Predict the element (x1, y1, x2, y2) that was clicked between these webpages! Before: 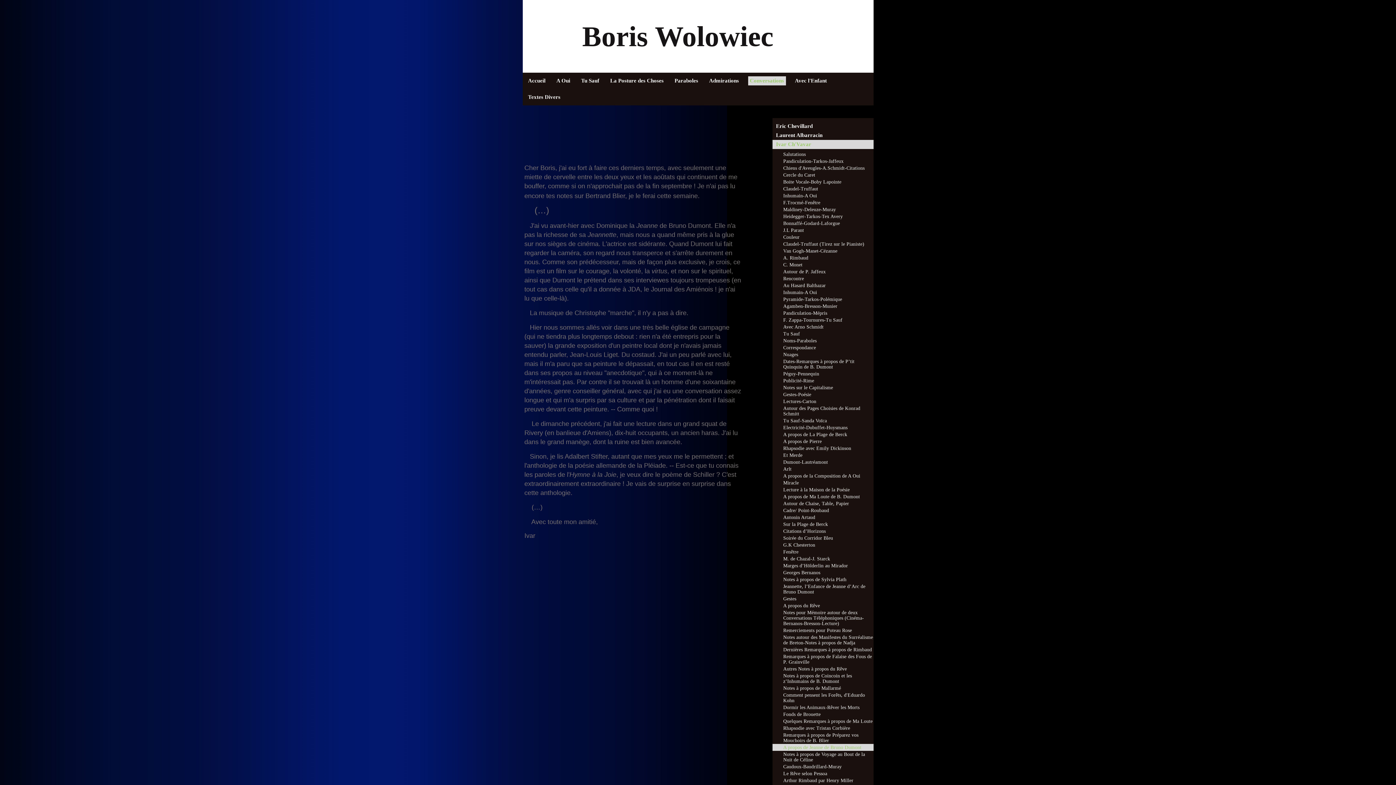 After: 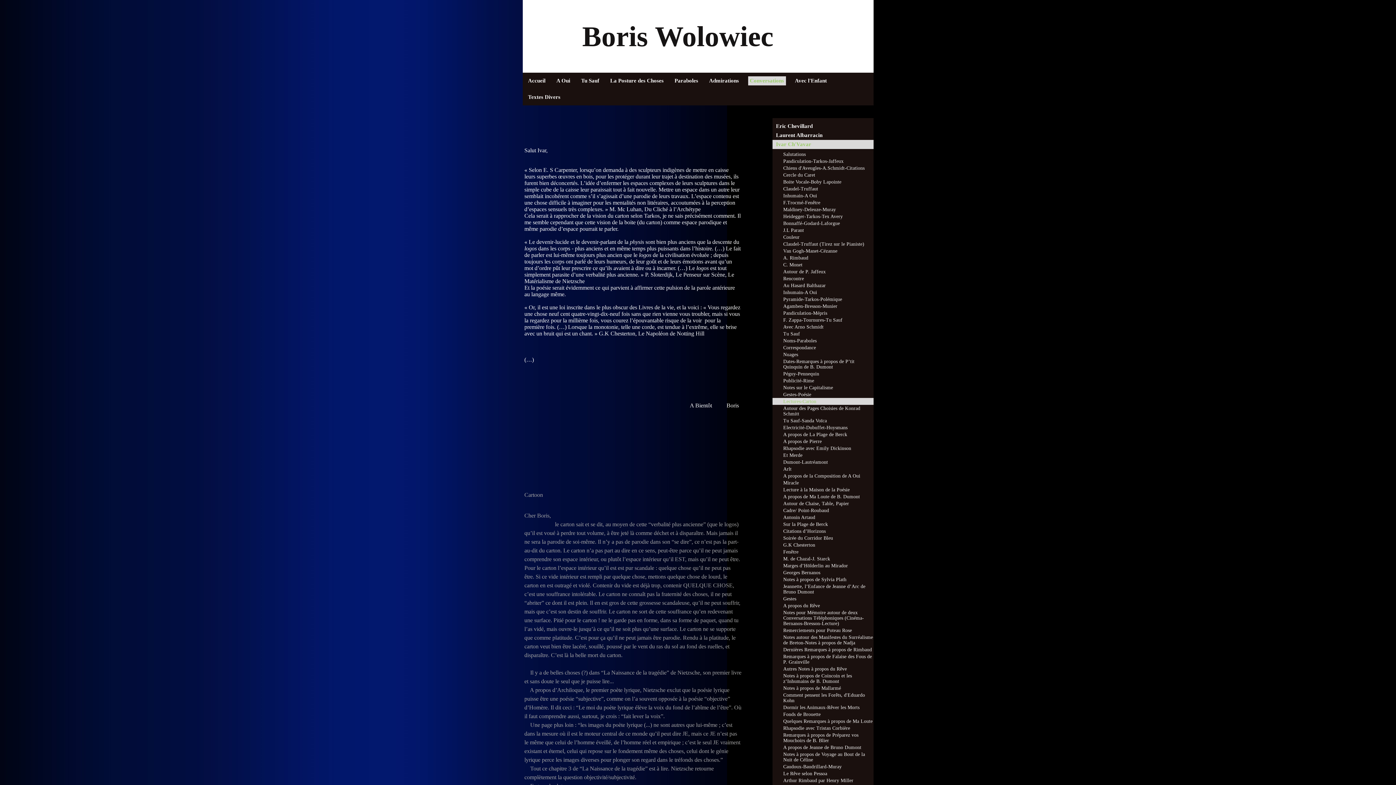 Action: bbox: (772, 398, 873, 405) label: Lectures-Carton